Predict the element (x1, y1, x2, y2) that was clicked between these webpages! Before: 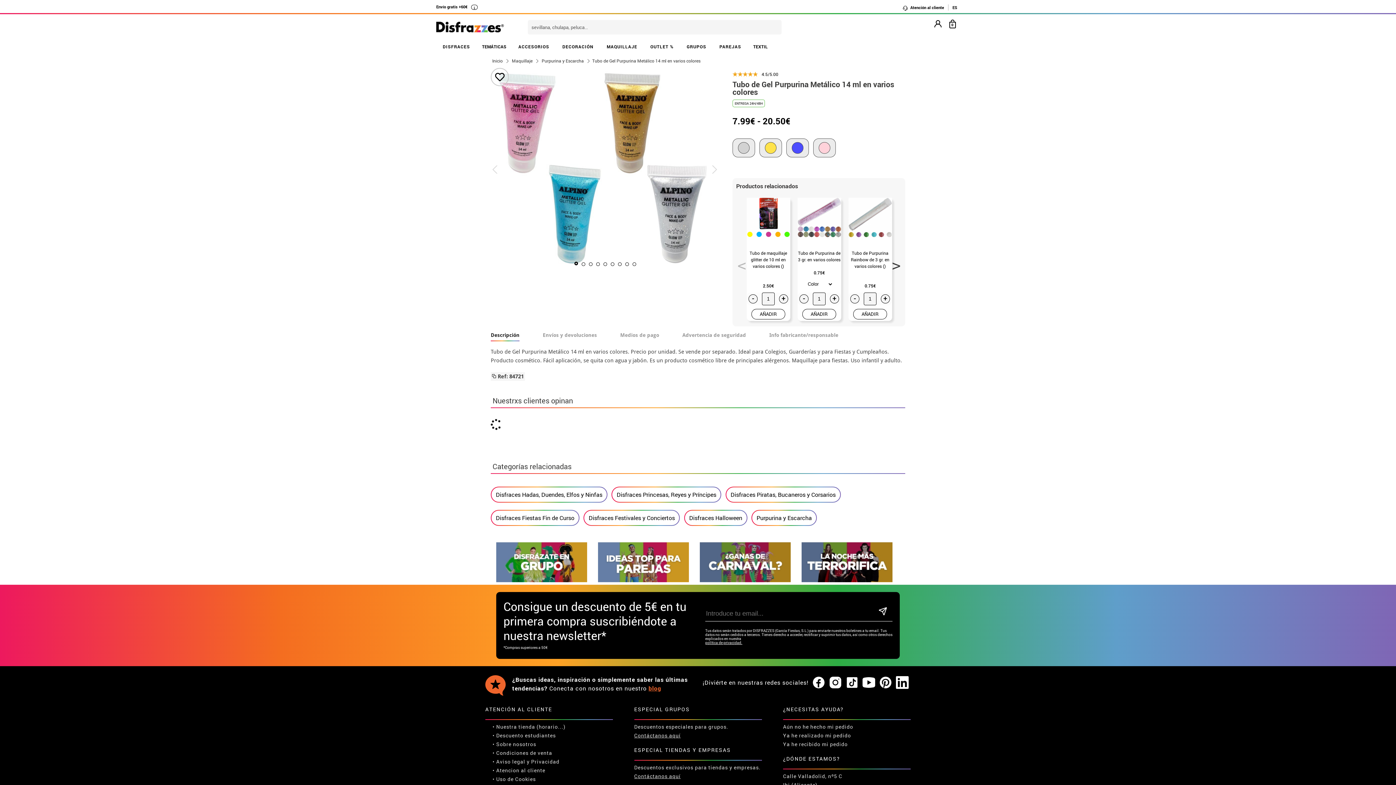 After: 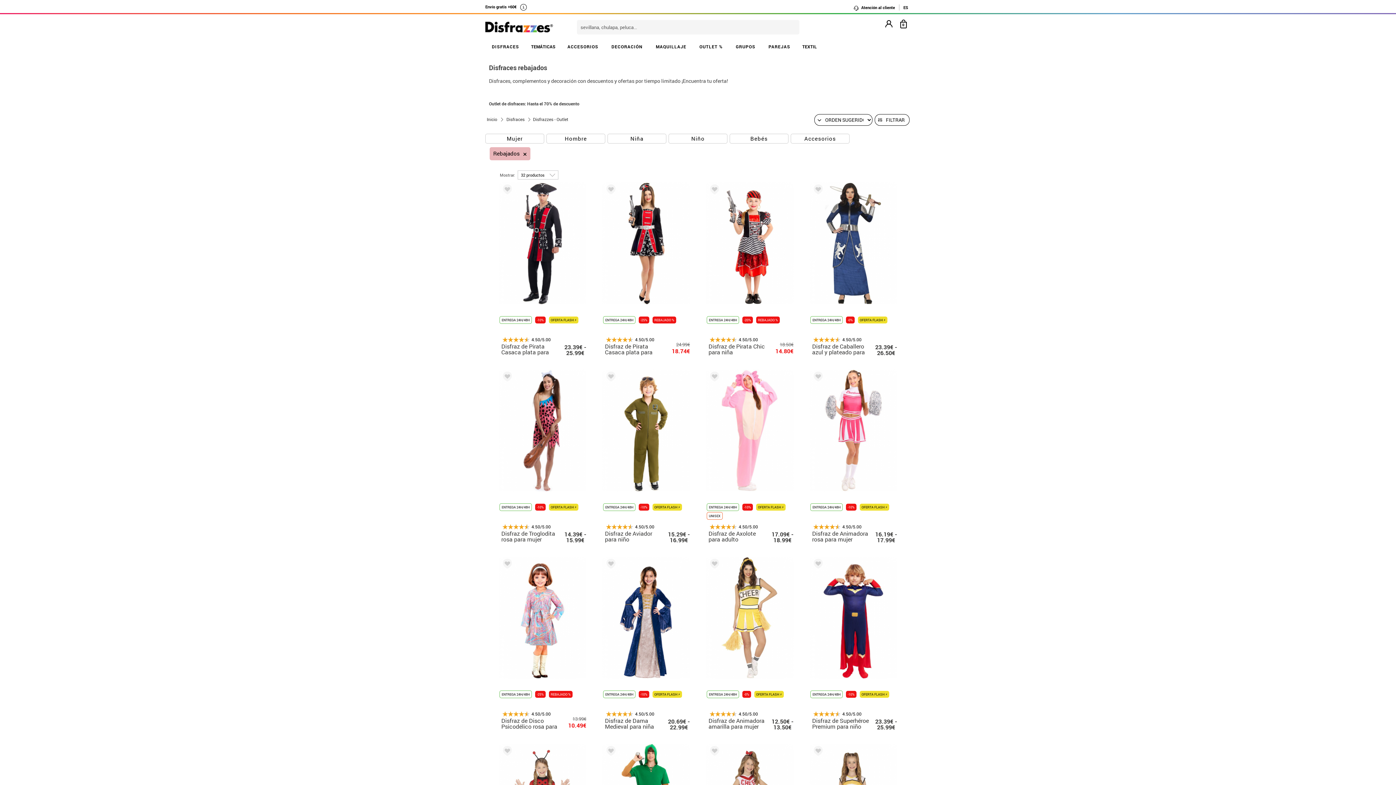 Action: bbox: (644, 40, 680, 53) label: OUTLET %